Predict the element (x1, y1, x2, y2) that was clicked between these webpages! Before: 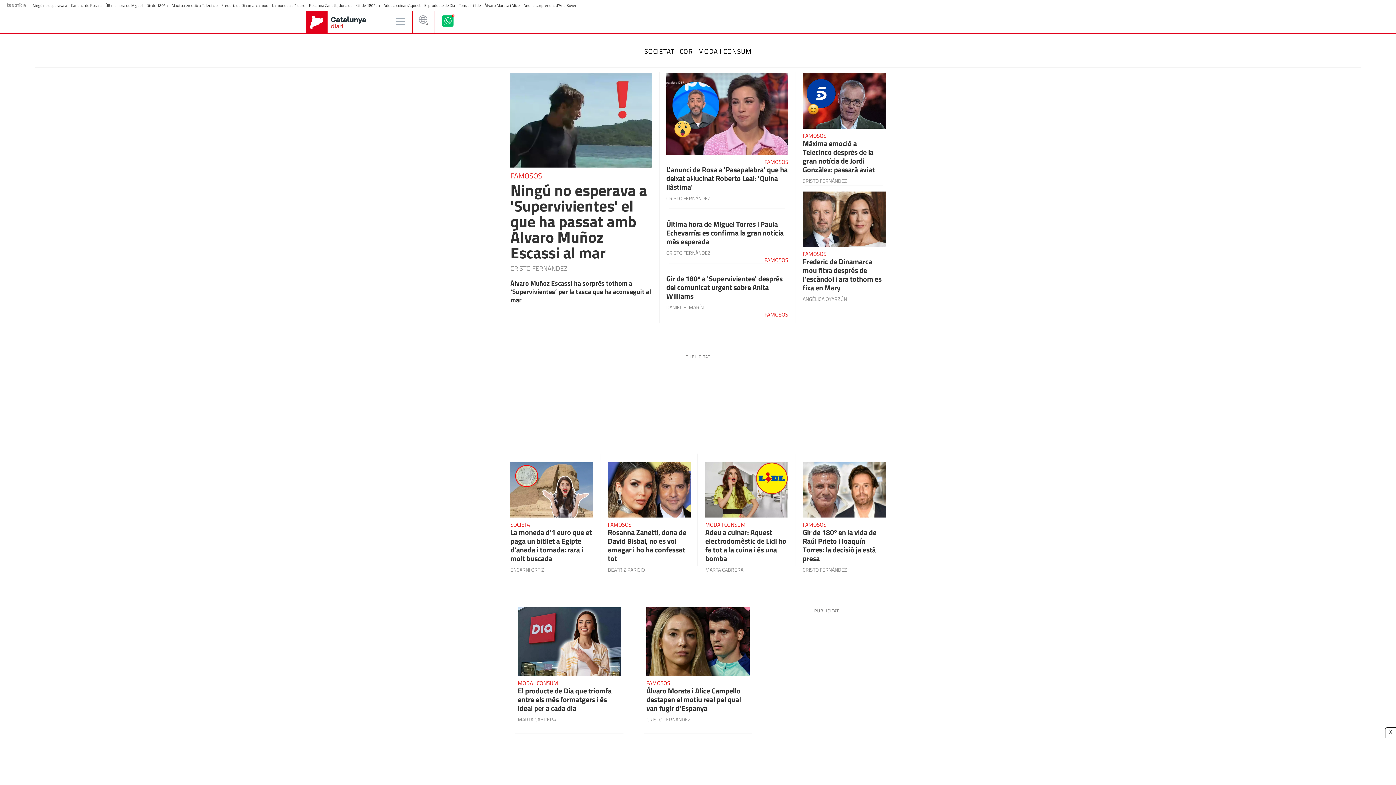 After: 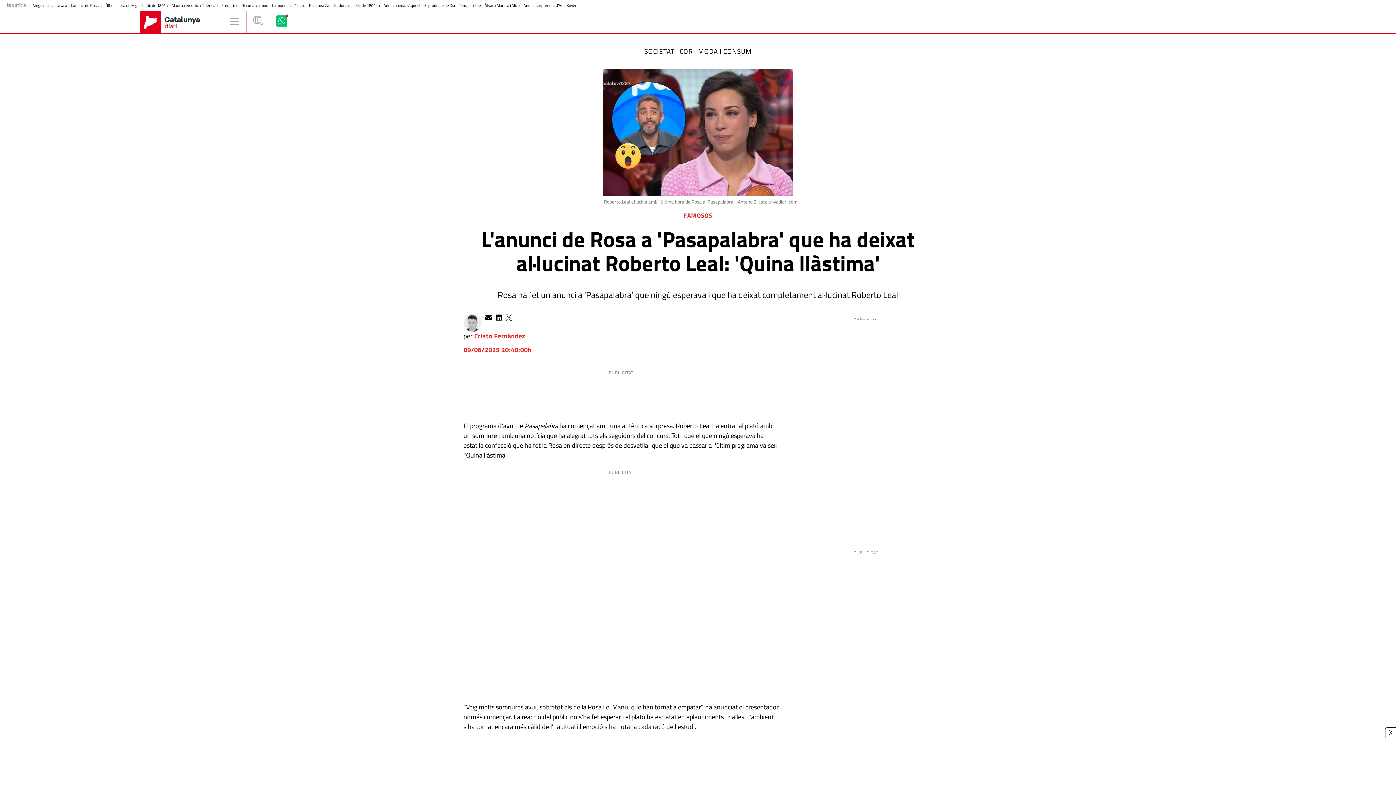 Action: label: L'anunci de Rosa a bbox: (70, 2, 101, 8)